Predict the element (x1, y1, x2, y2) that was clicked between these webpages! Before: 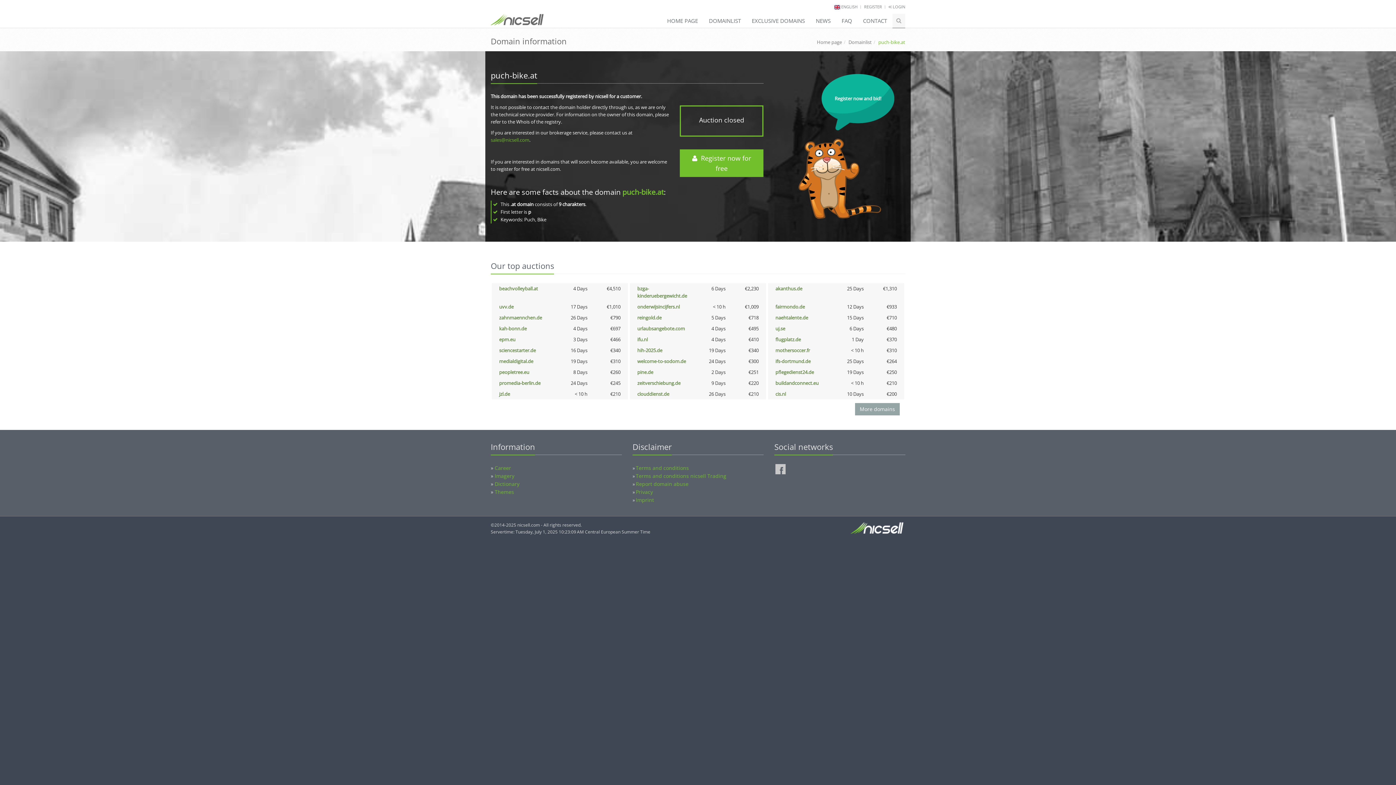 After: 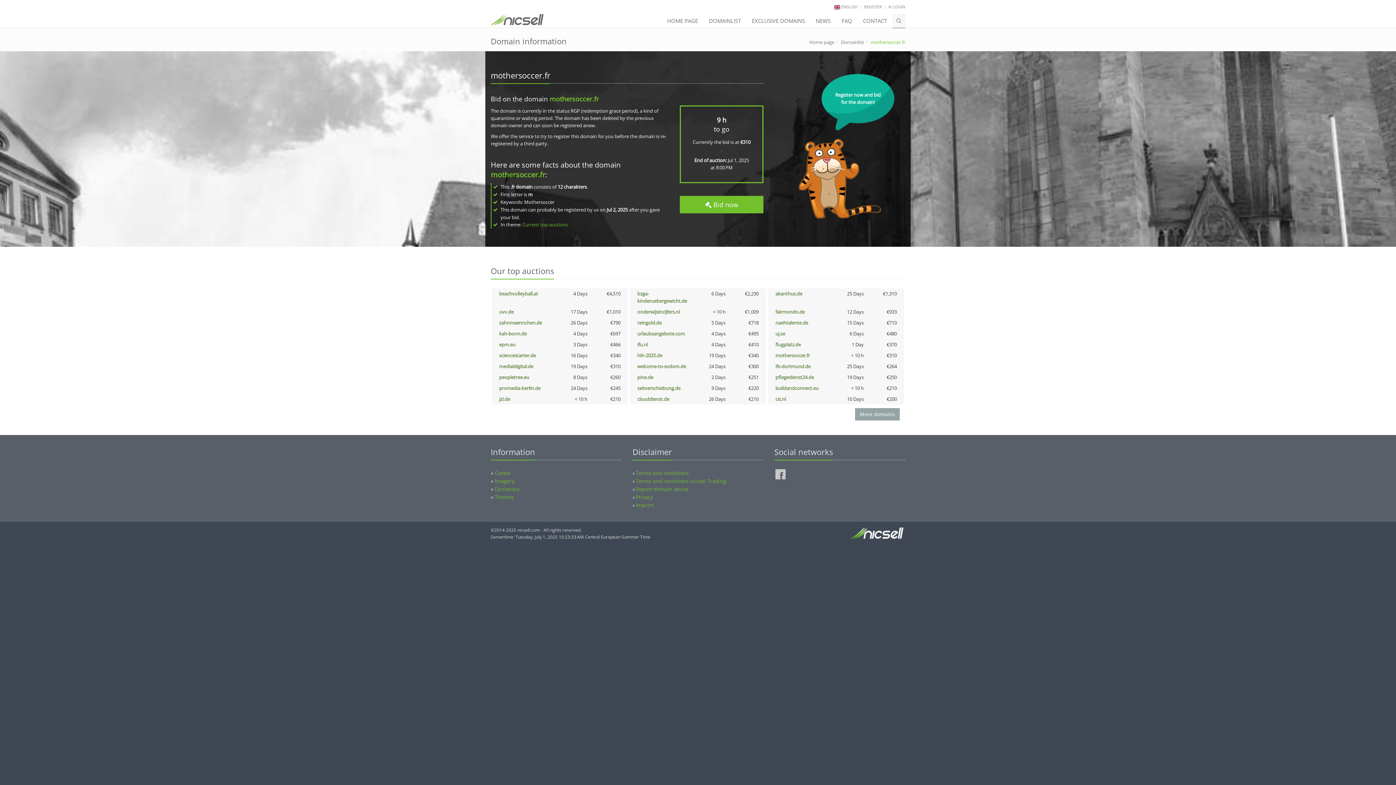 Action: label: mothersoccer.fr bbox: (775, 347, 810, 353)